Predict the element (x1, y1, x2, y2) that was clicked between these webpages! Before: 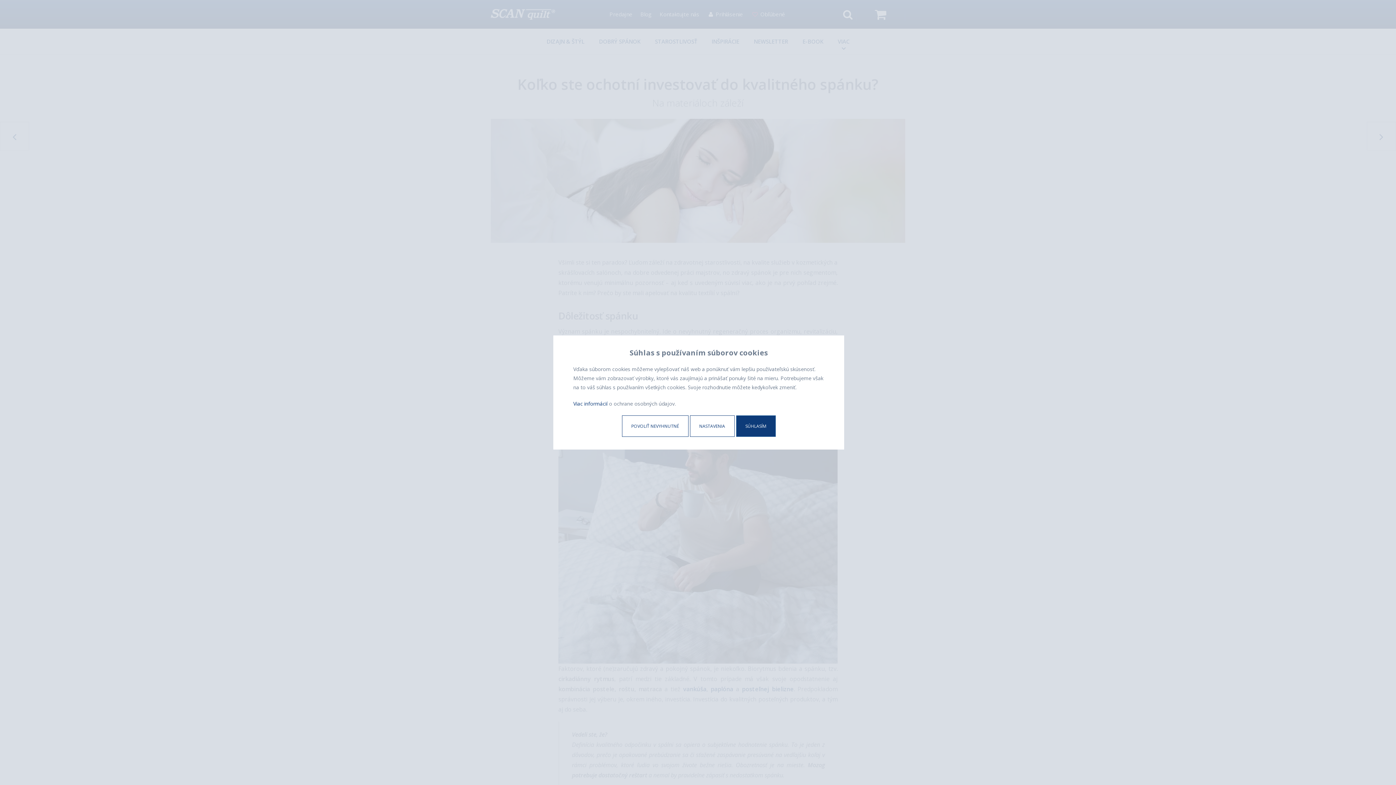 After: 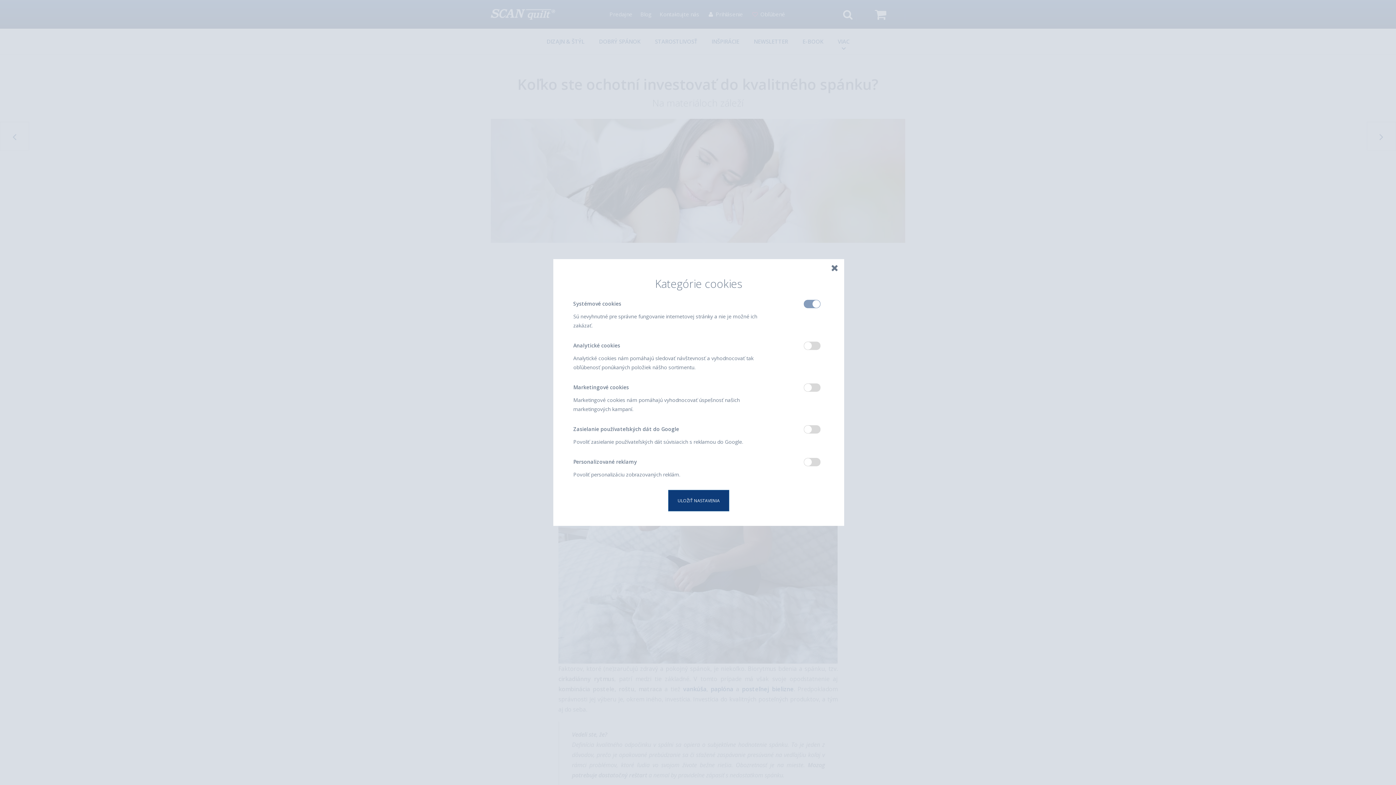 Action: label: NASTAVENIA bbox: (690, 415, 734, 437)